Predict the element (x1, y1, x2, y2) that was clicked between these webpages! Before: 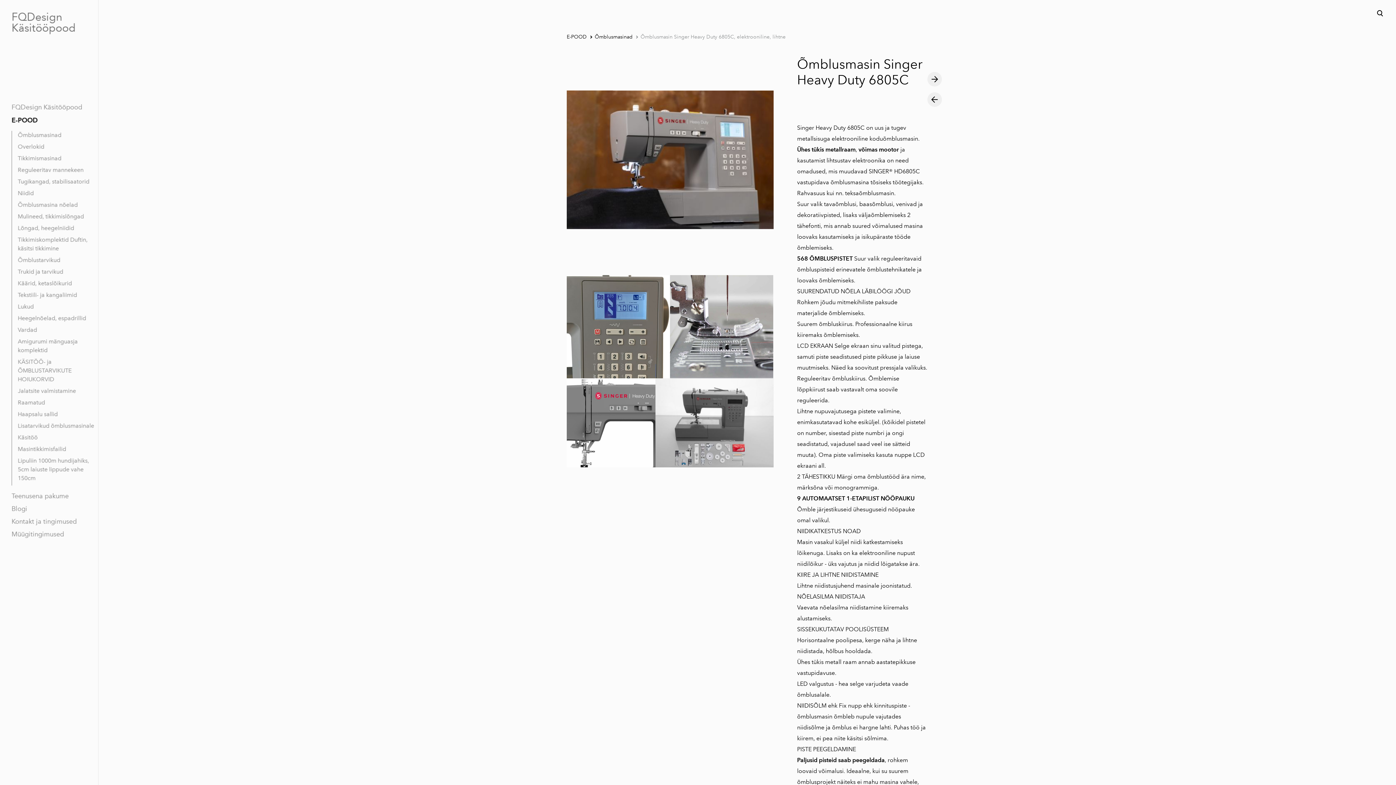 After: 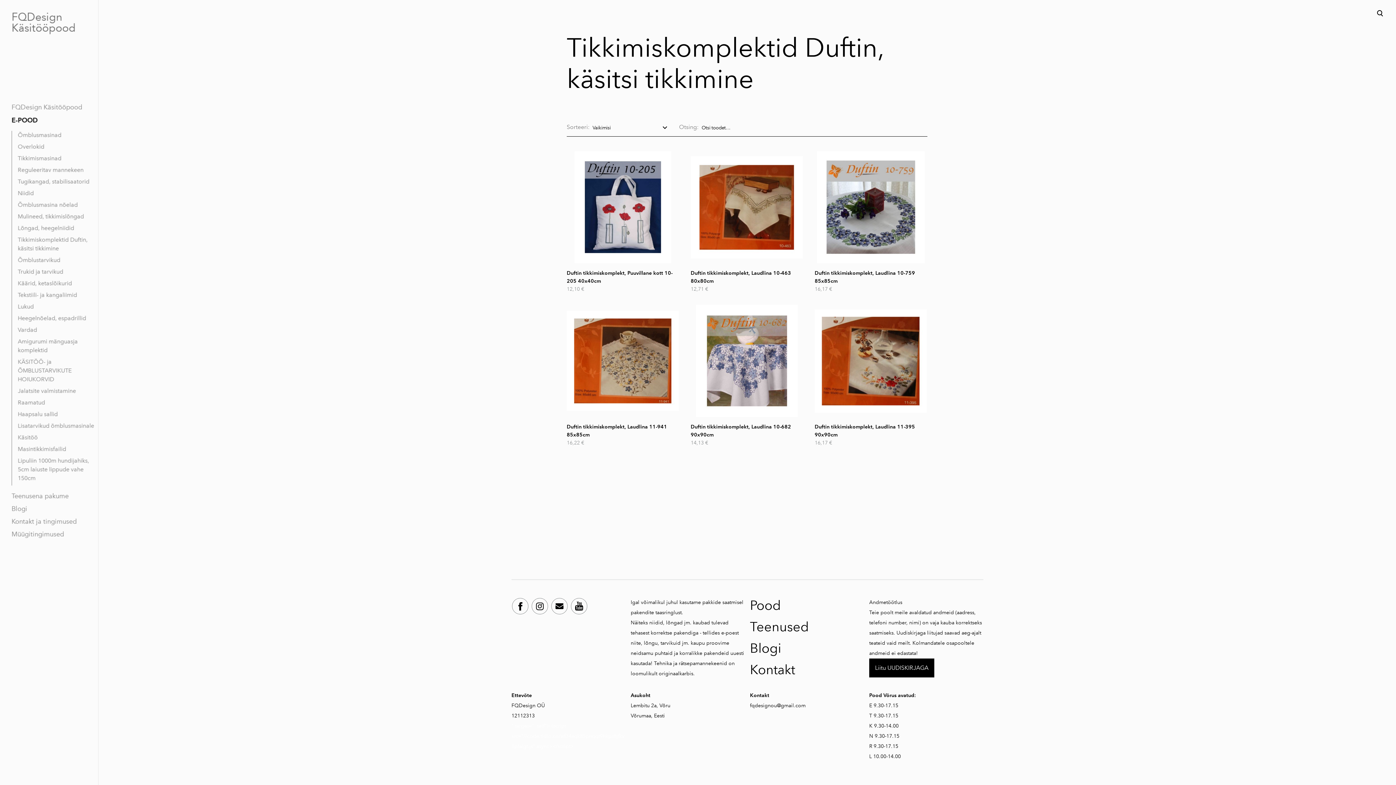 Action: label: Tikkimiskomplektid Duftin, käsitsi tikkimine bbox: (12, 235, 95, 253)